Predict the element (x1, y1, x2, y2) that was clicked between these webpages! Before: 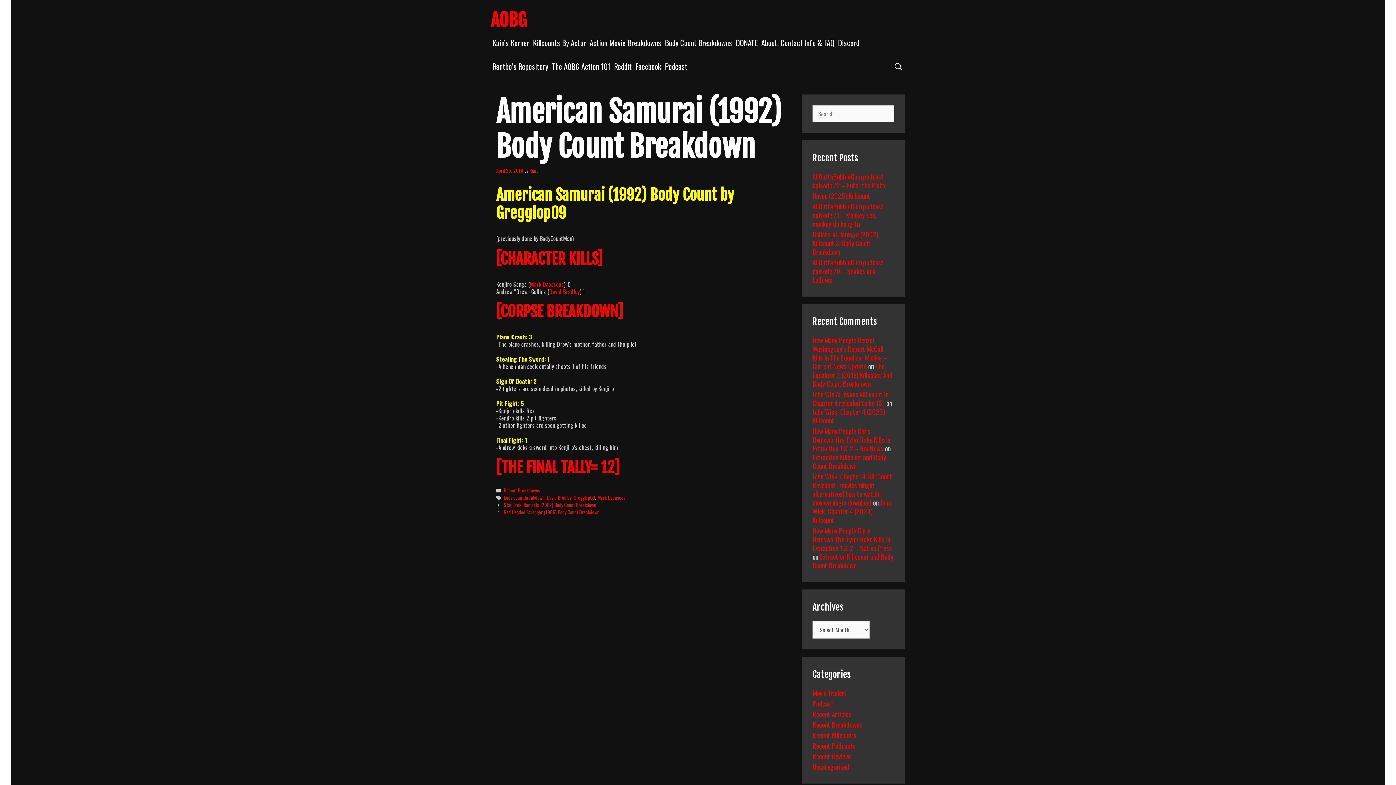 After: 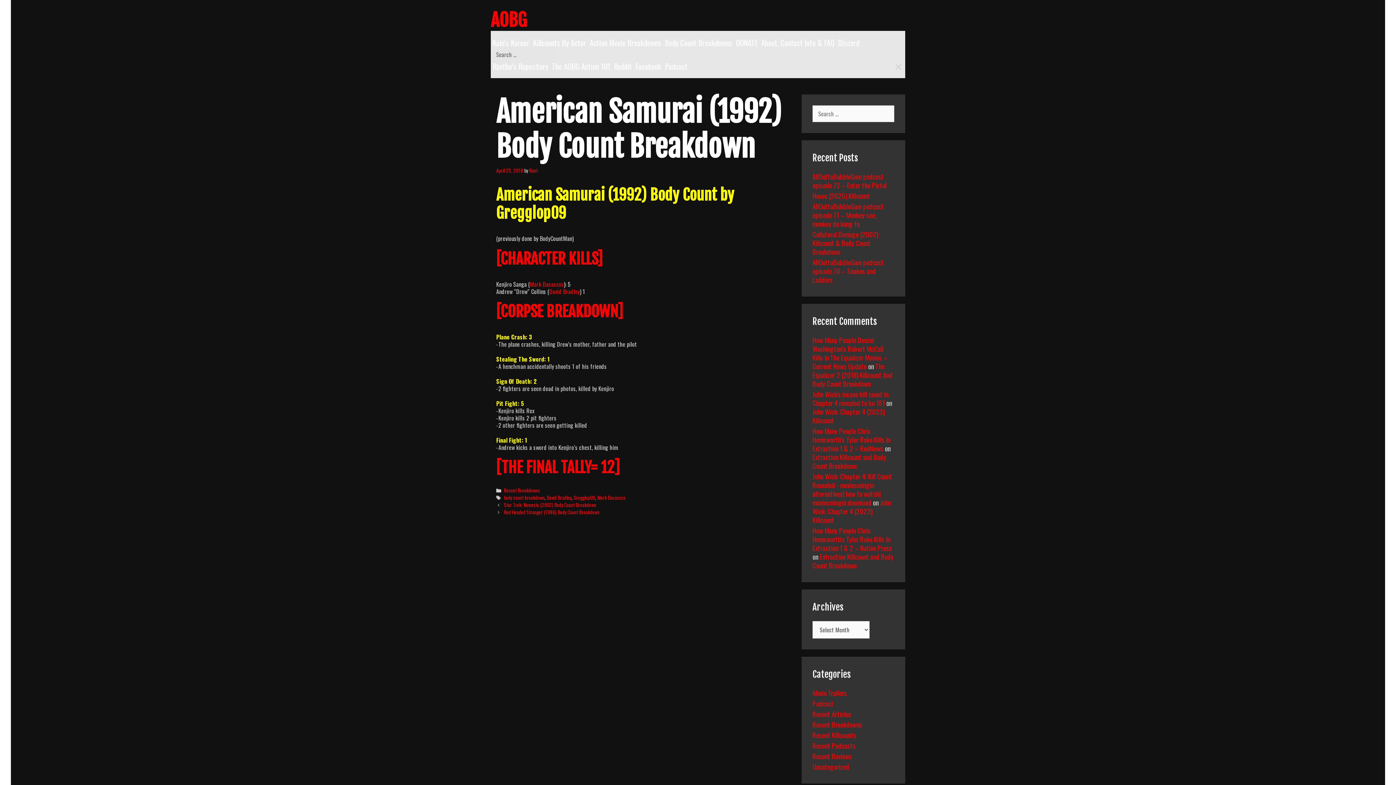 Action: label: Search bbox: (892, 54, 905, 78)